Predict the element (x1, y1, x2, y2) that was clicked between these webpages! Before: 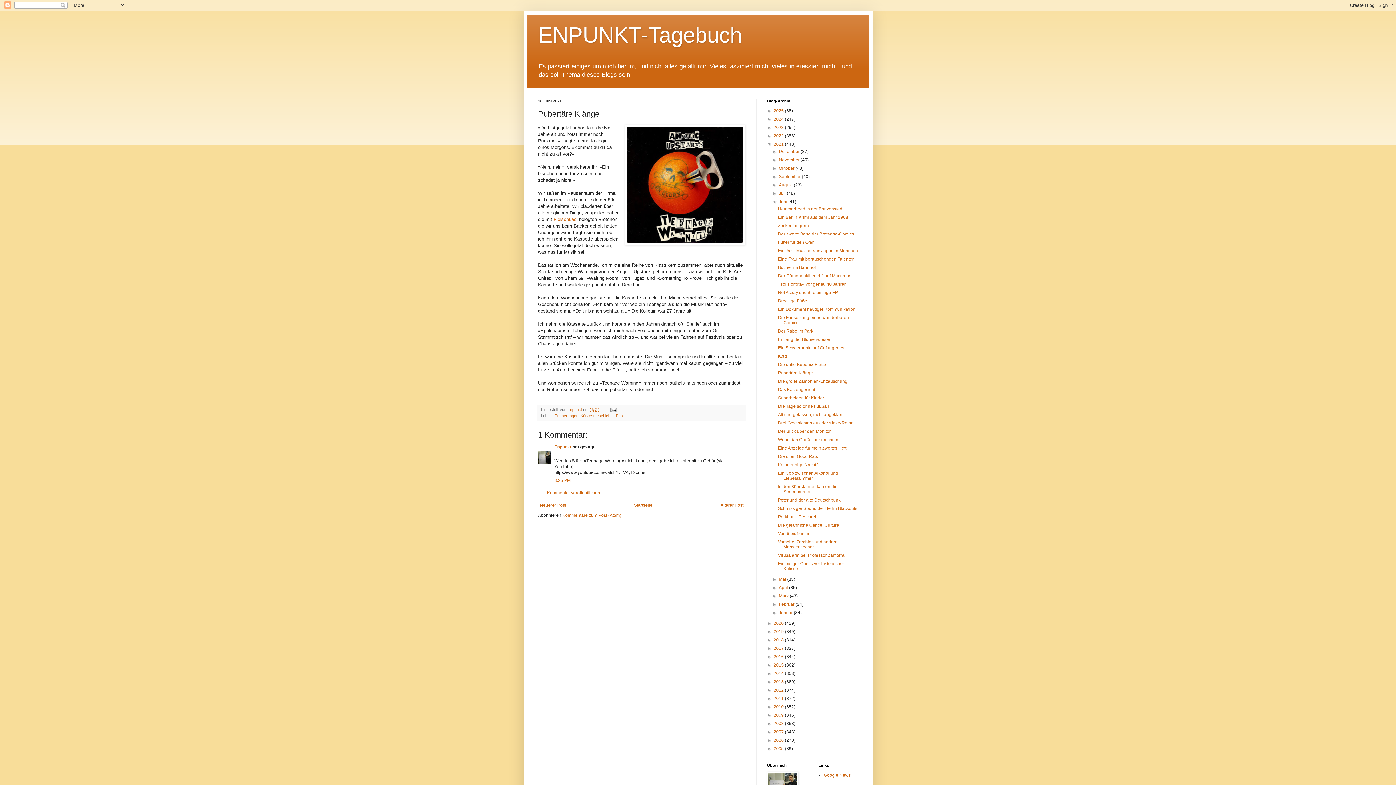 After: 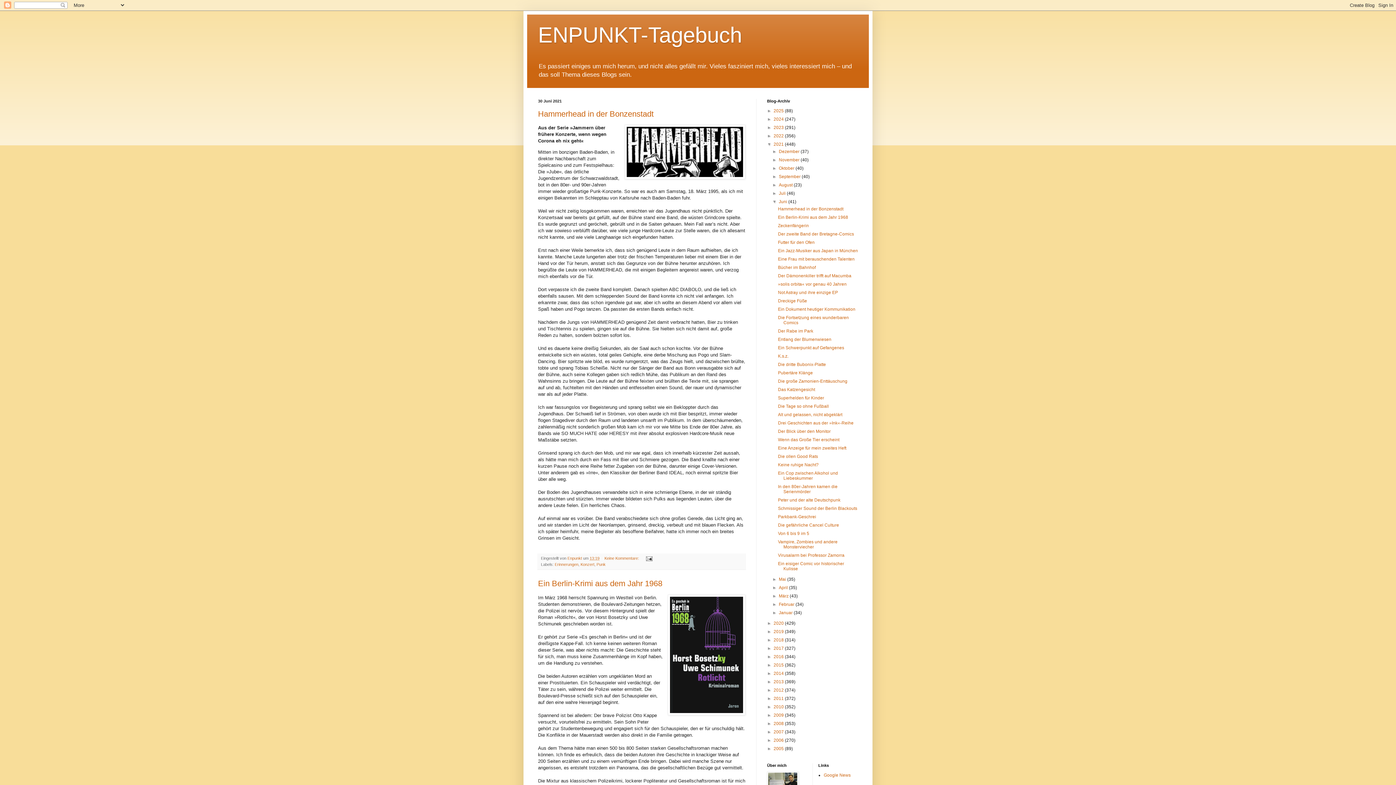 Action: label: Juni  bbox: (779, 199, 788, 204)